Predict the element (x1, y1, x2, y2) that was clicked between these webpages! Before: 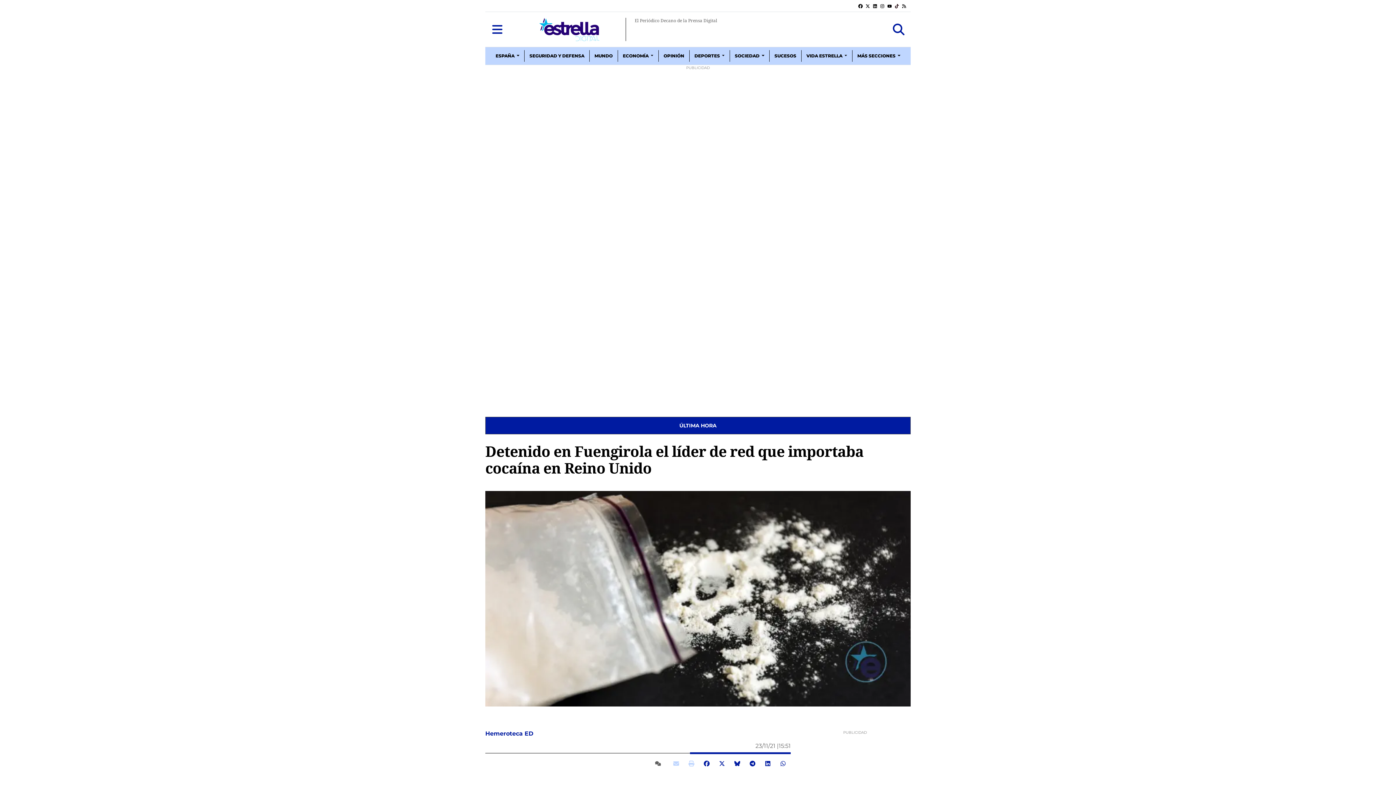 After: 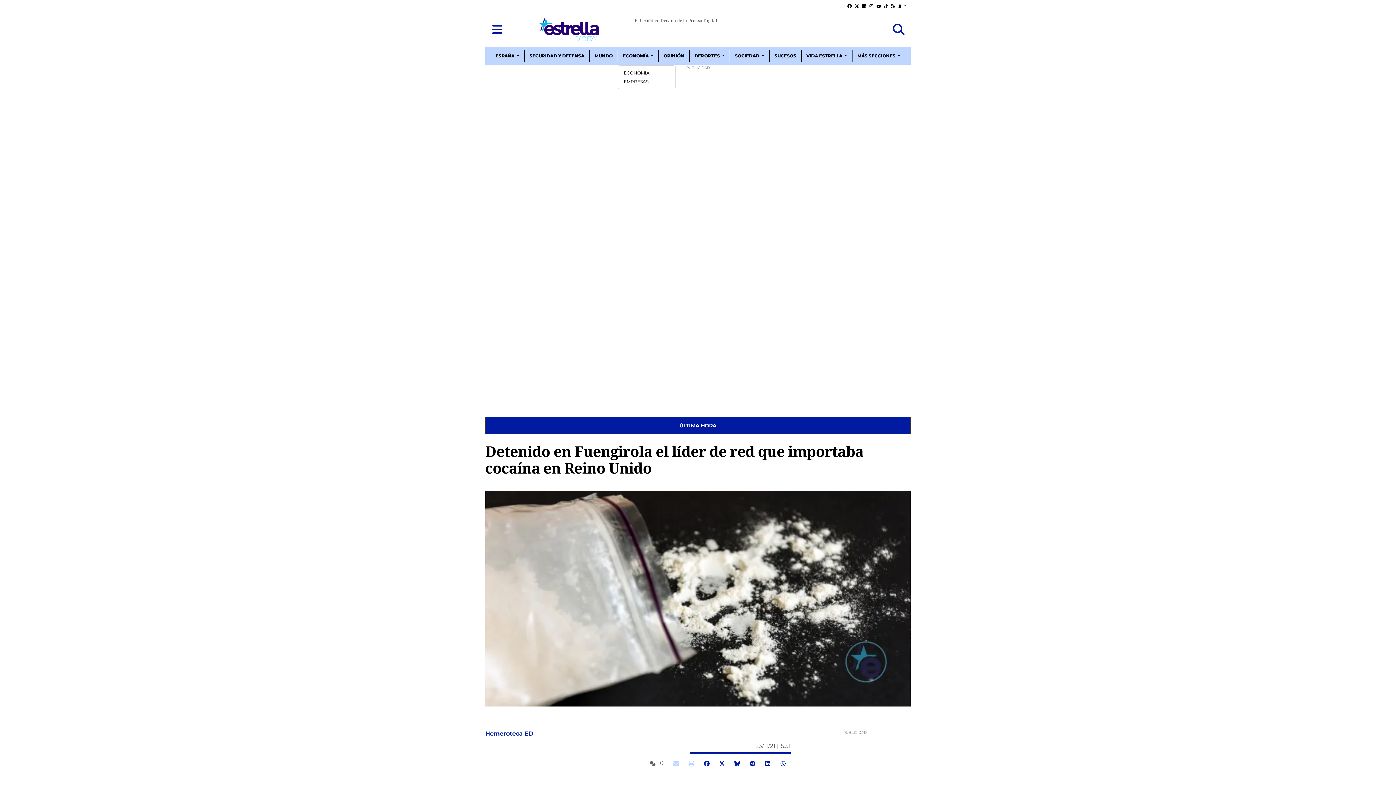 Action: label: ECONOMÍA  bbox: (617, 50, 658, 61)